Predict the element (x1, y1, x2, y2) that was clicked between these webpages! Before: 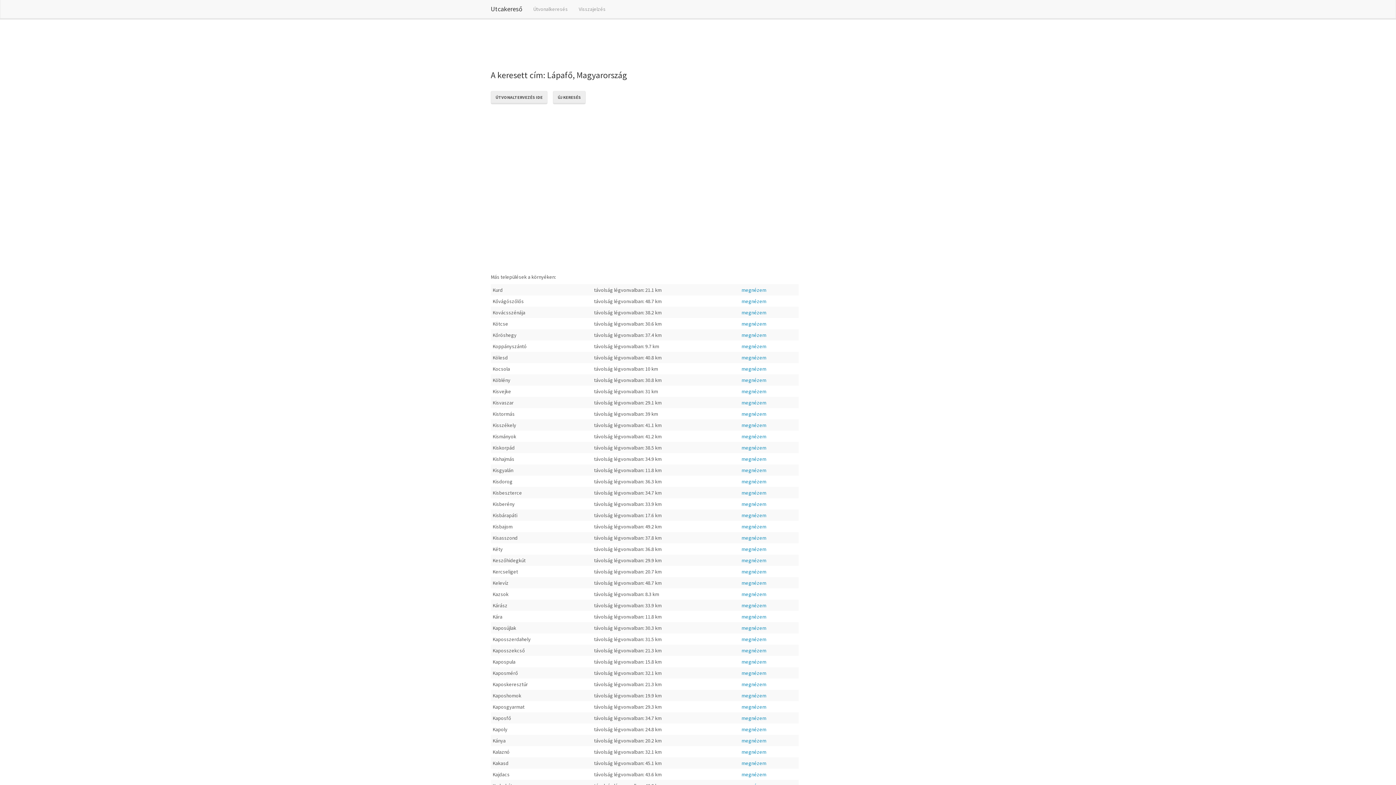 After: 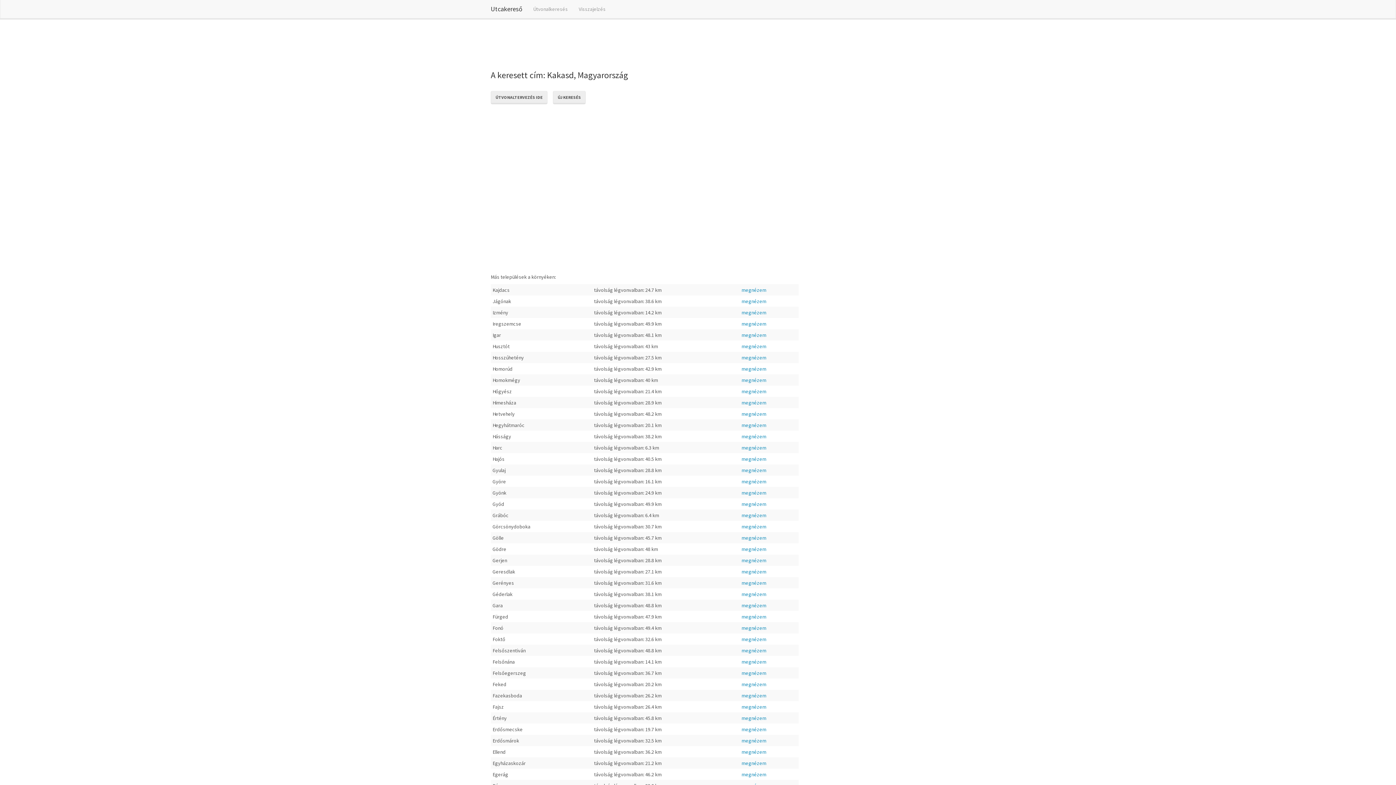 Action: label: megnézem bbox: (741, 760, 766, 766)